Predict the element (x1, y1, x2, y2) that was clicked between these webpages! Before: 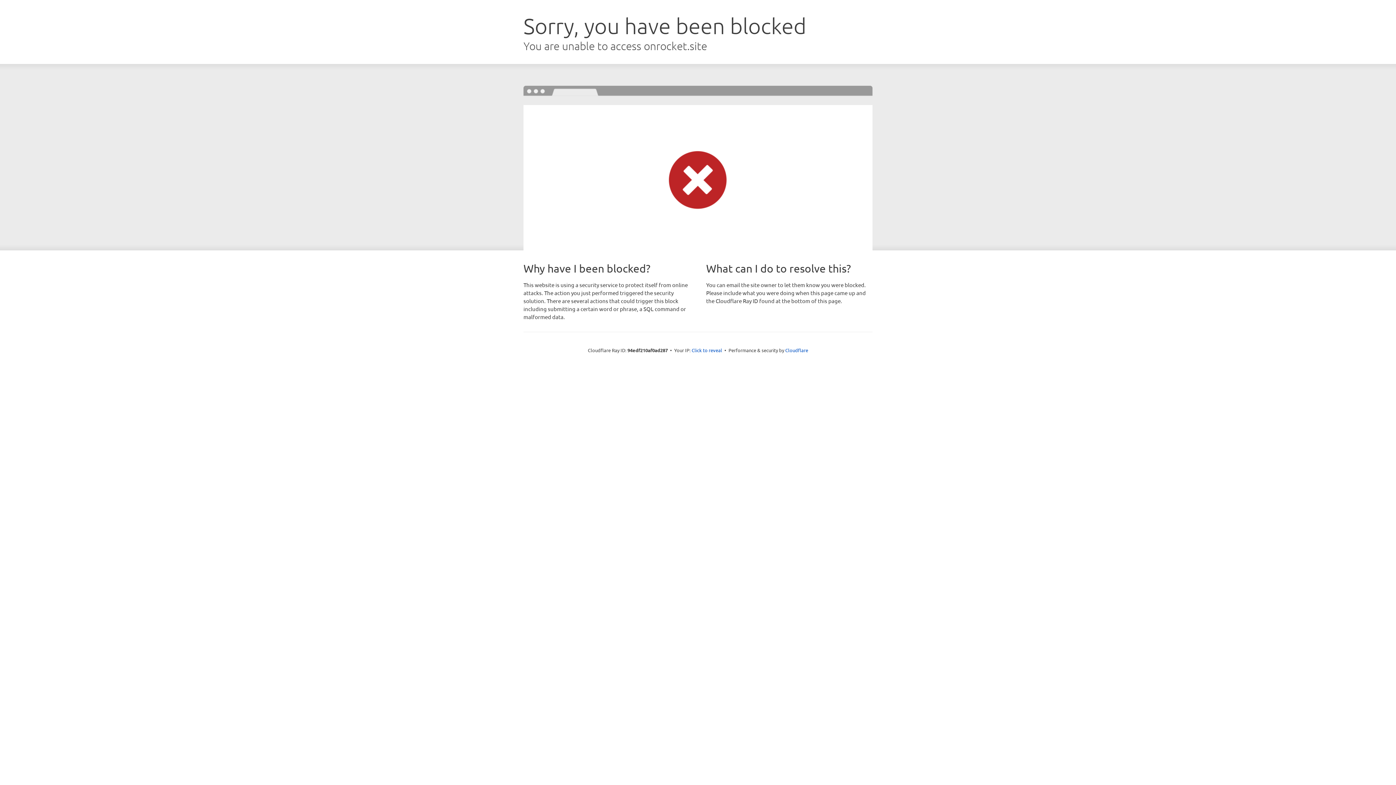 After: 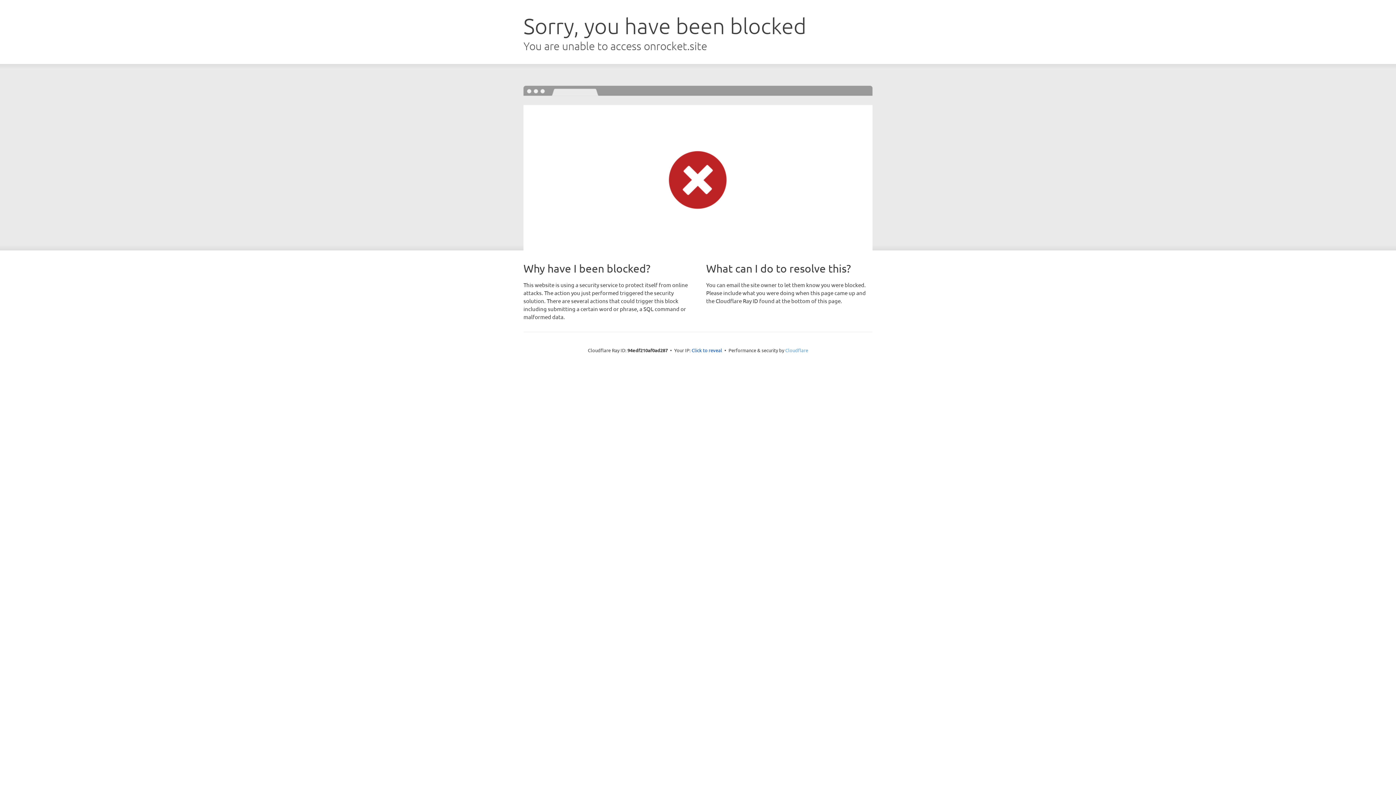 Action: label: Cloudflare bbox: (785, 347, 808, 353)